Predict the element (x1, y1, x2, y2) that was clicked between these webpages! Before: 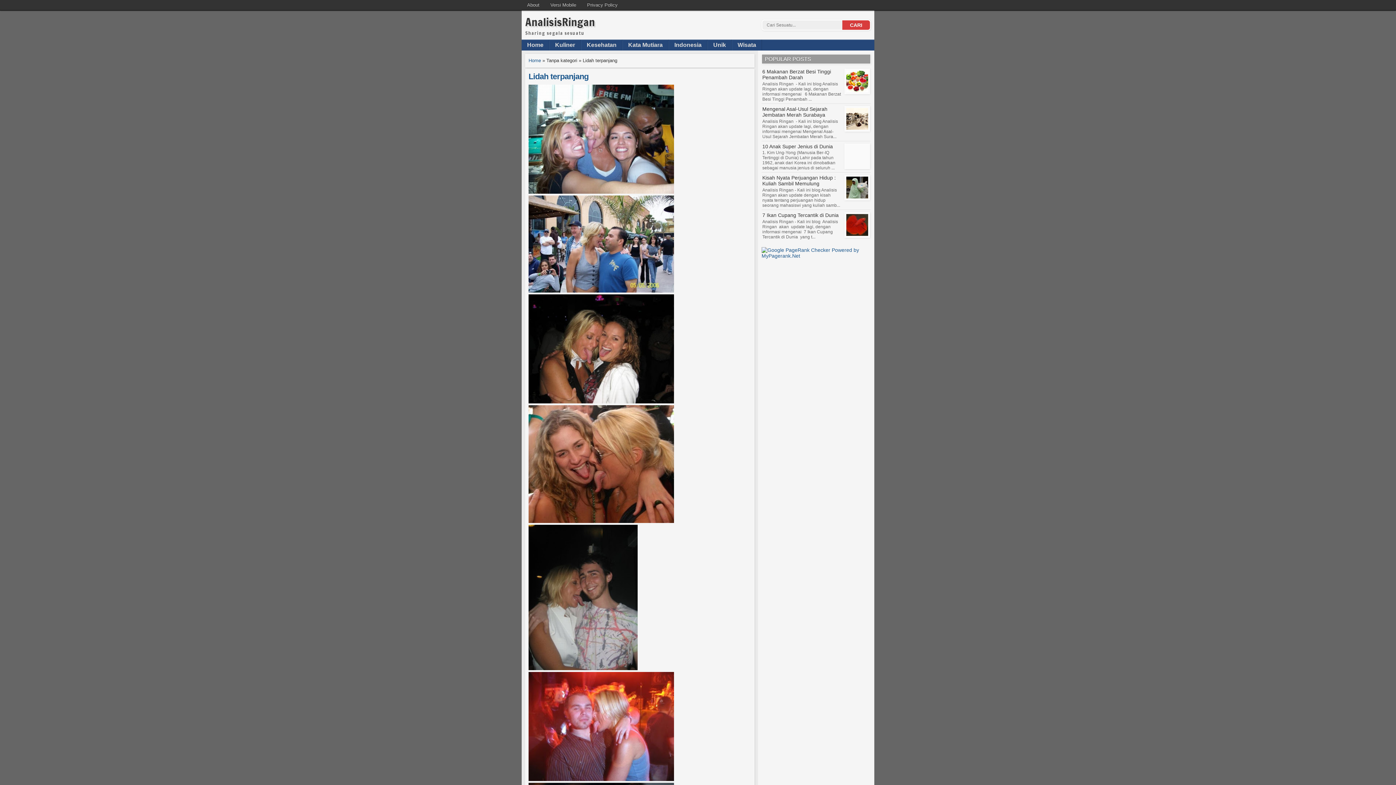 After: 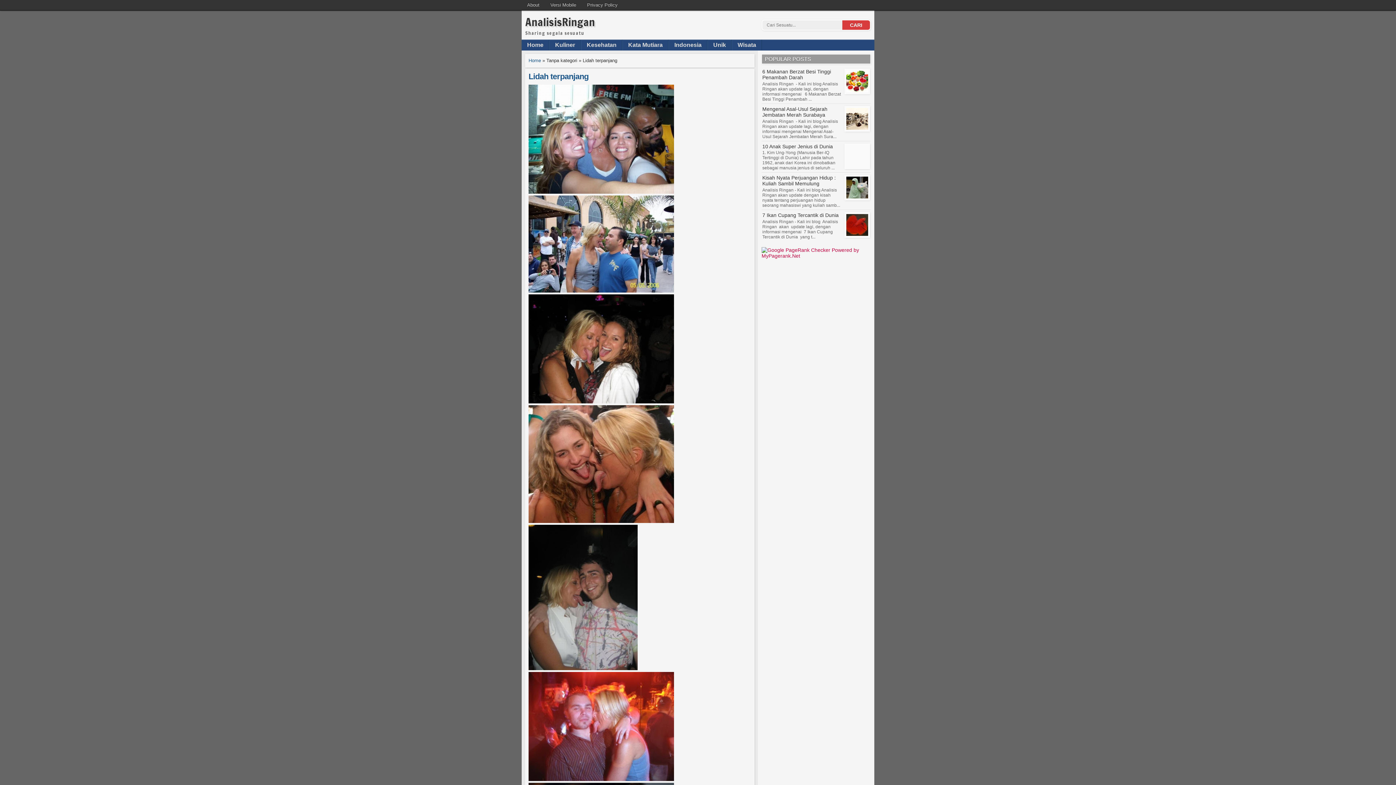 Action: bbox: (761, 253, 870, 258)